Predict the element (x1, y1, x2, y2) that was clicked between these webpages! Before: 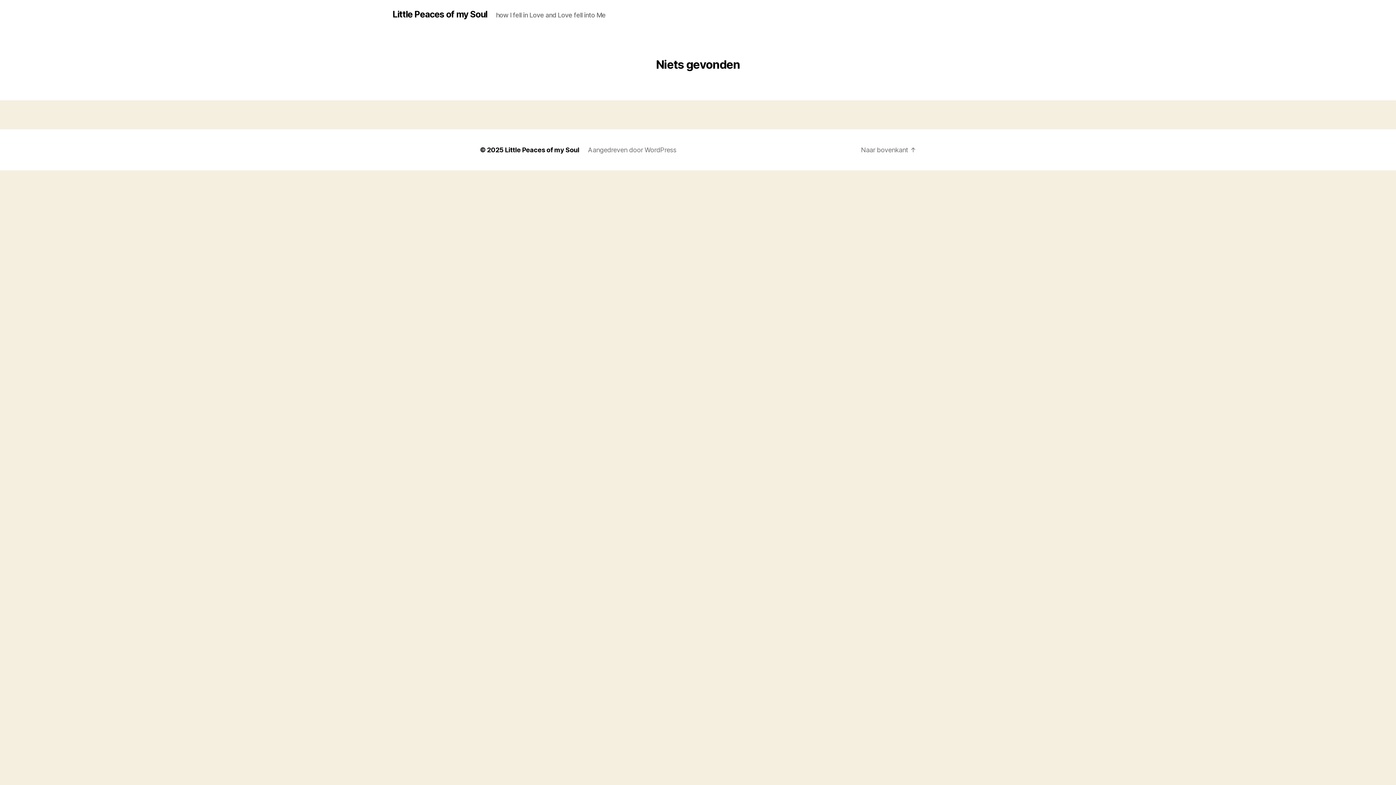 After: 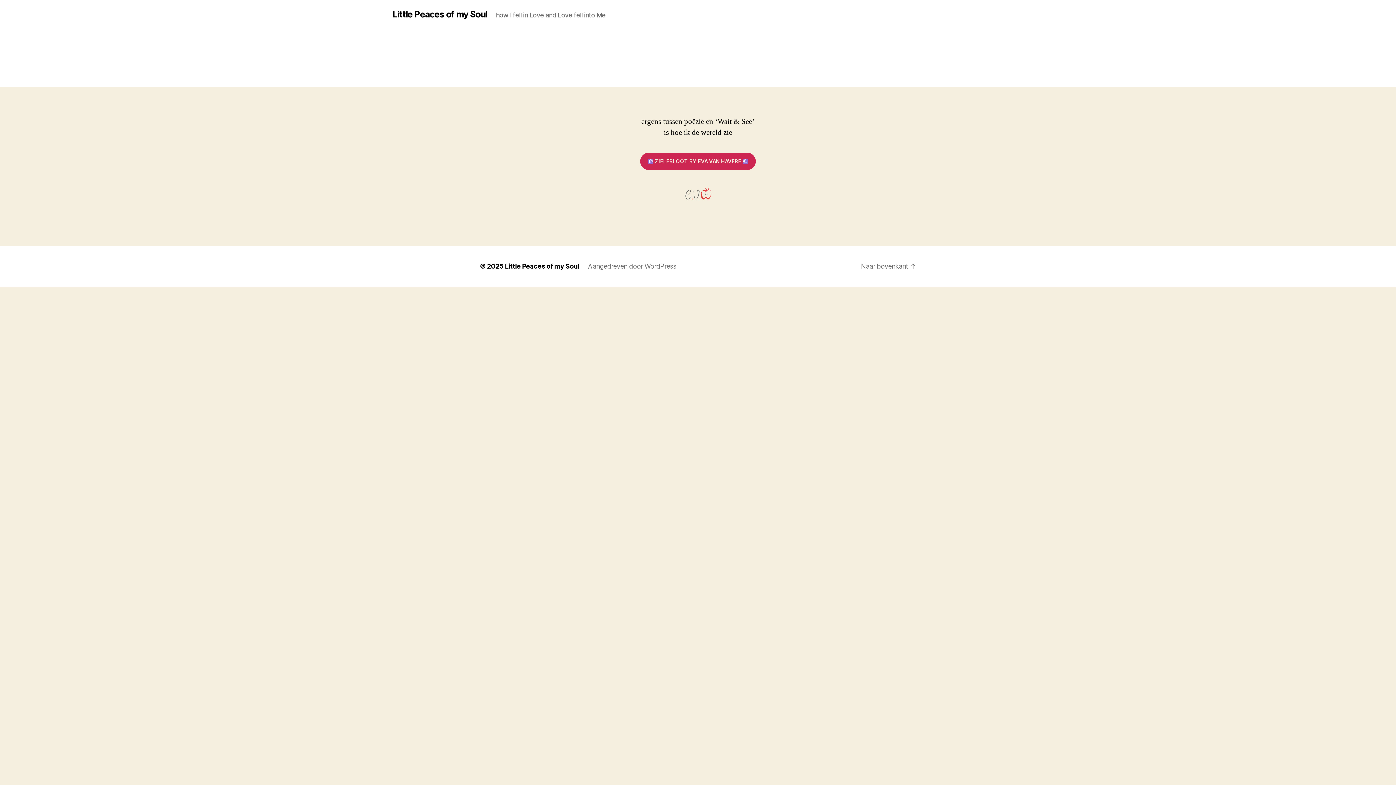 Action: label: Little Peaces of my Soul bbox: (392, 10, 487, 18)